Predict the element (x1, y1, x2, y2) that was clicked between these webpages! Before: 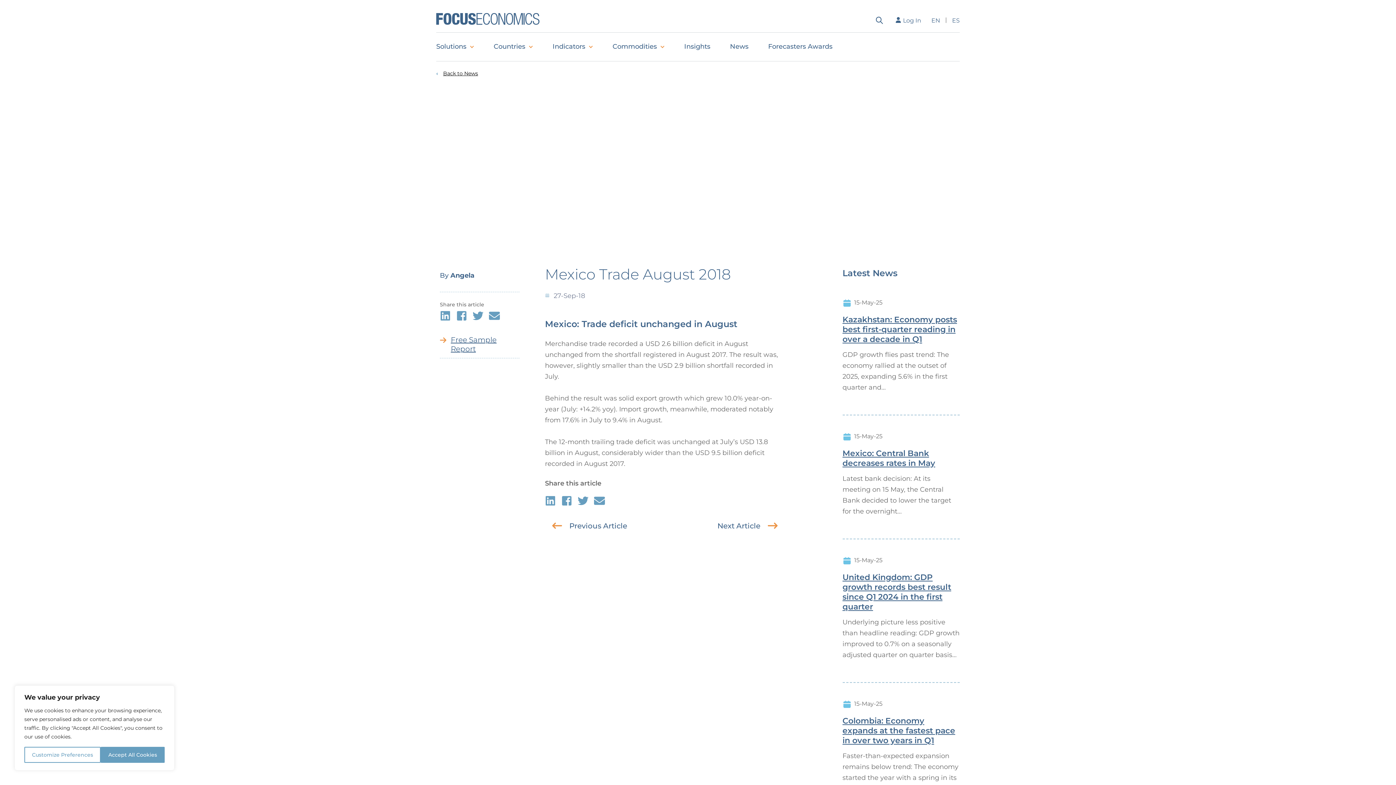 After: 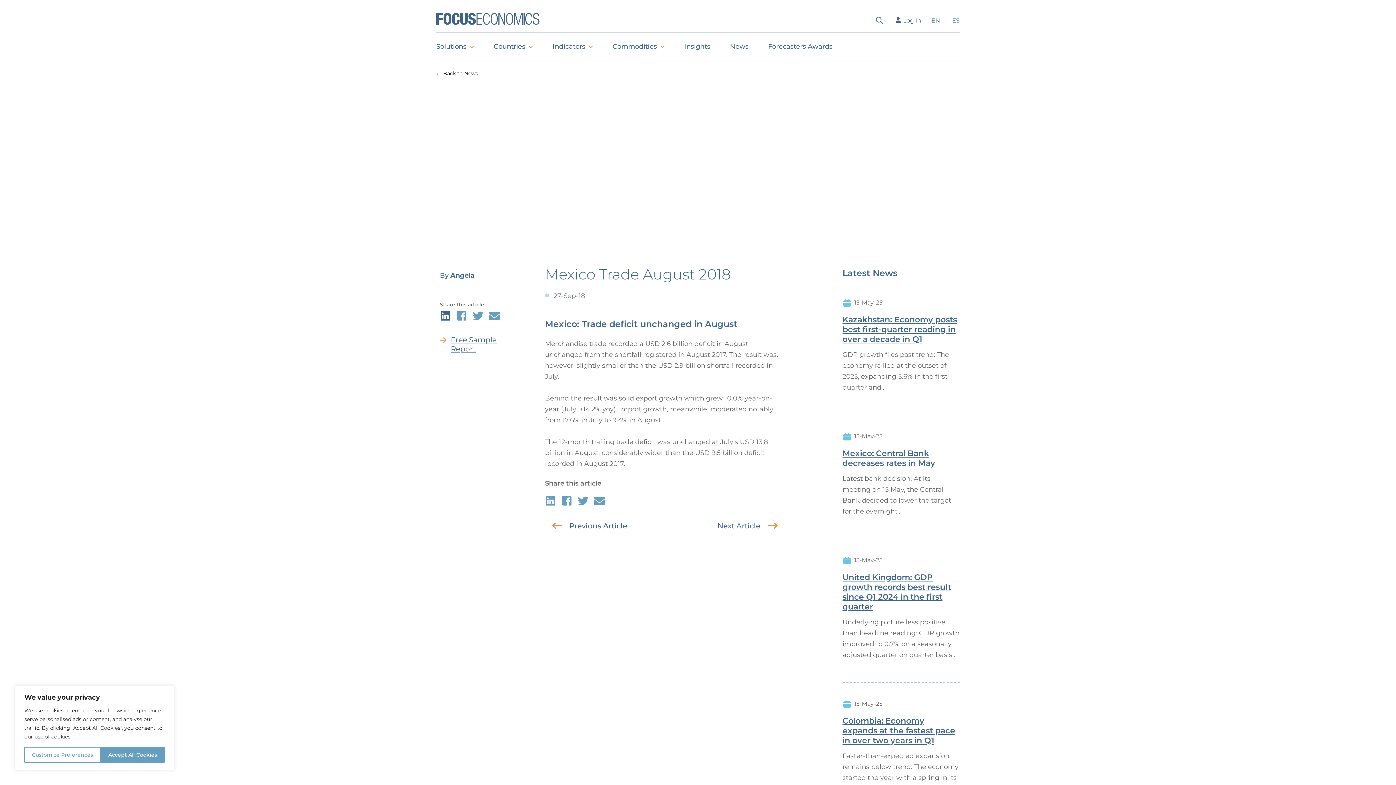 Action: bbox: (440, 309, 450, 320)